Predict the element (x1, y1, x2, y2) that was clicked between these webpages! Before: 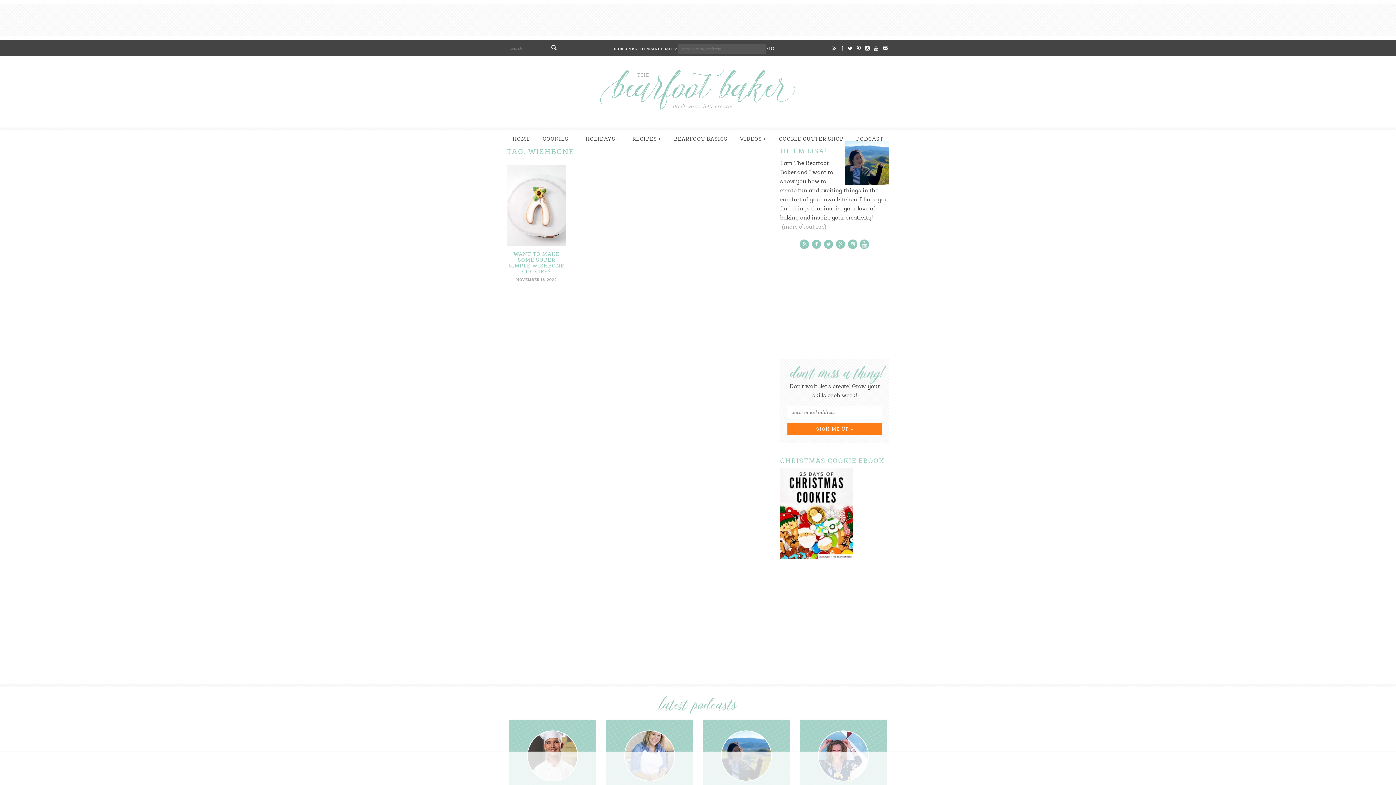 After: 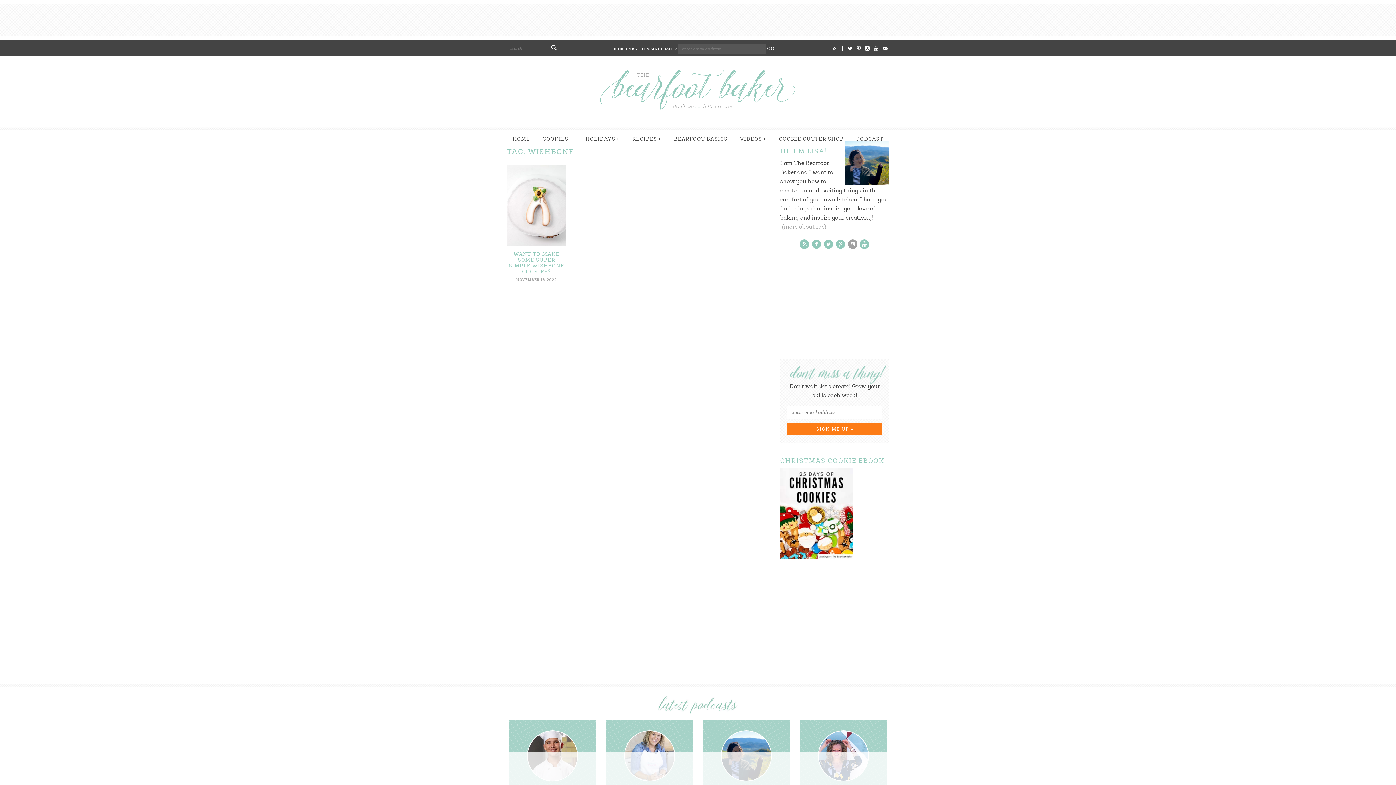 Action: bbox: (847, 238, 858, 250)